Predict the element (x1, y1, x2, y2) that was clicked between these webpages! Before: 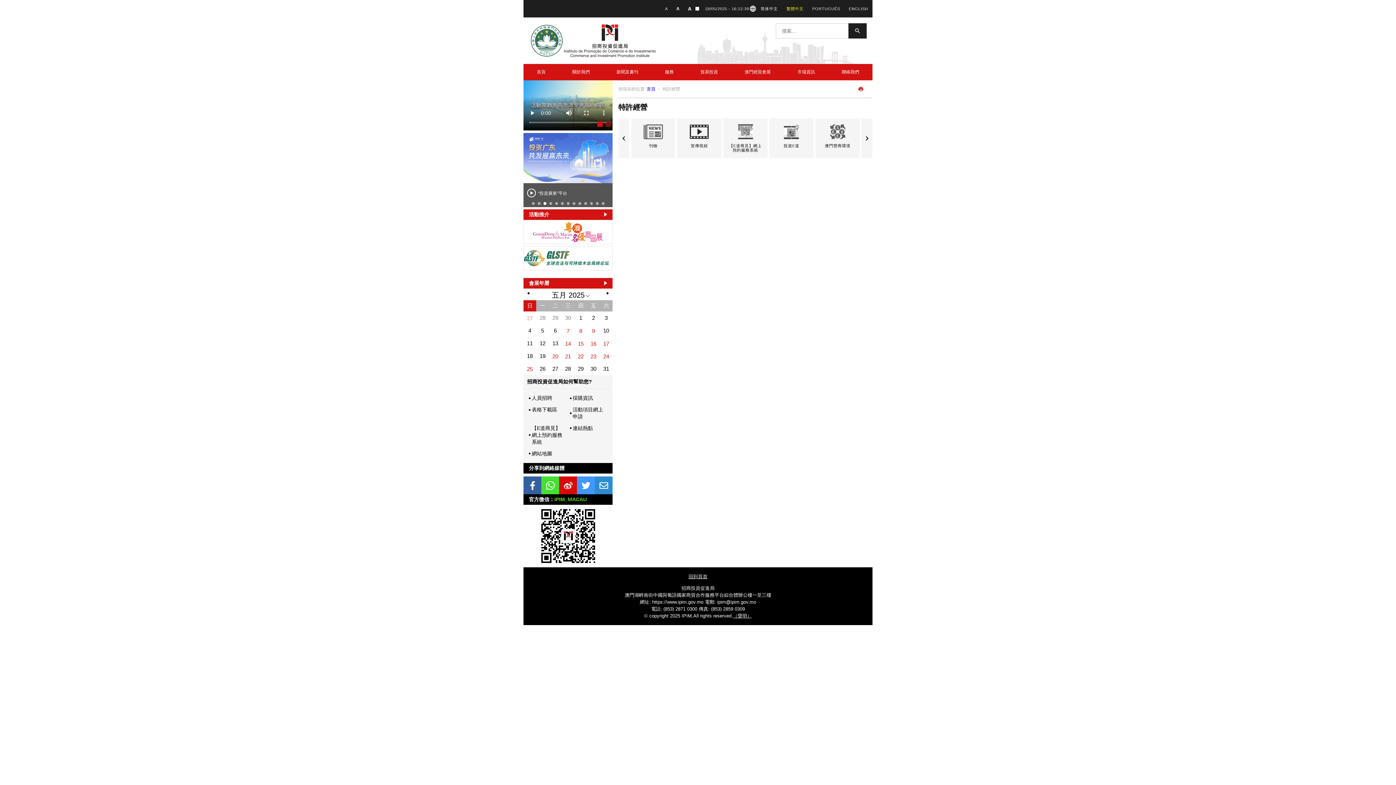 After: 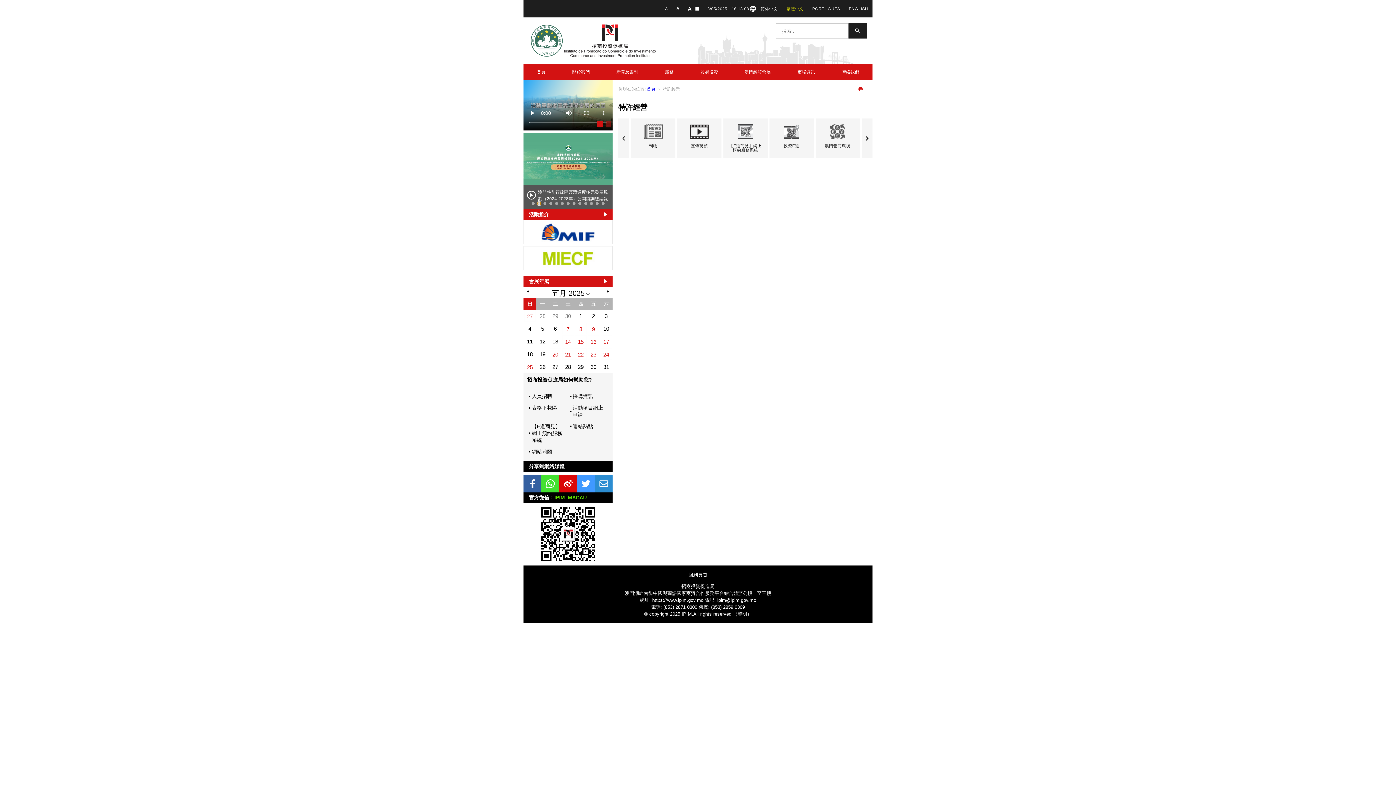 Action: bbox: (537, 202, 540, 205) label: Carousel Page 2